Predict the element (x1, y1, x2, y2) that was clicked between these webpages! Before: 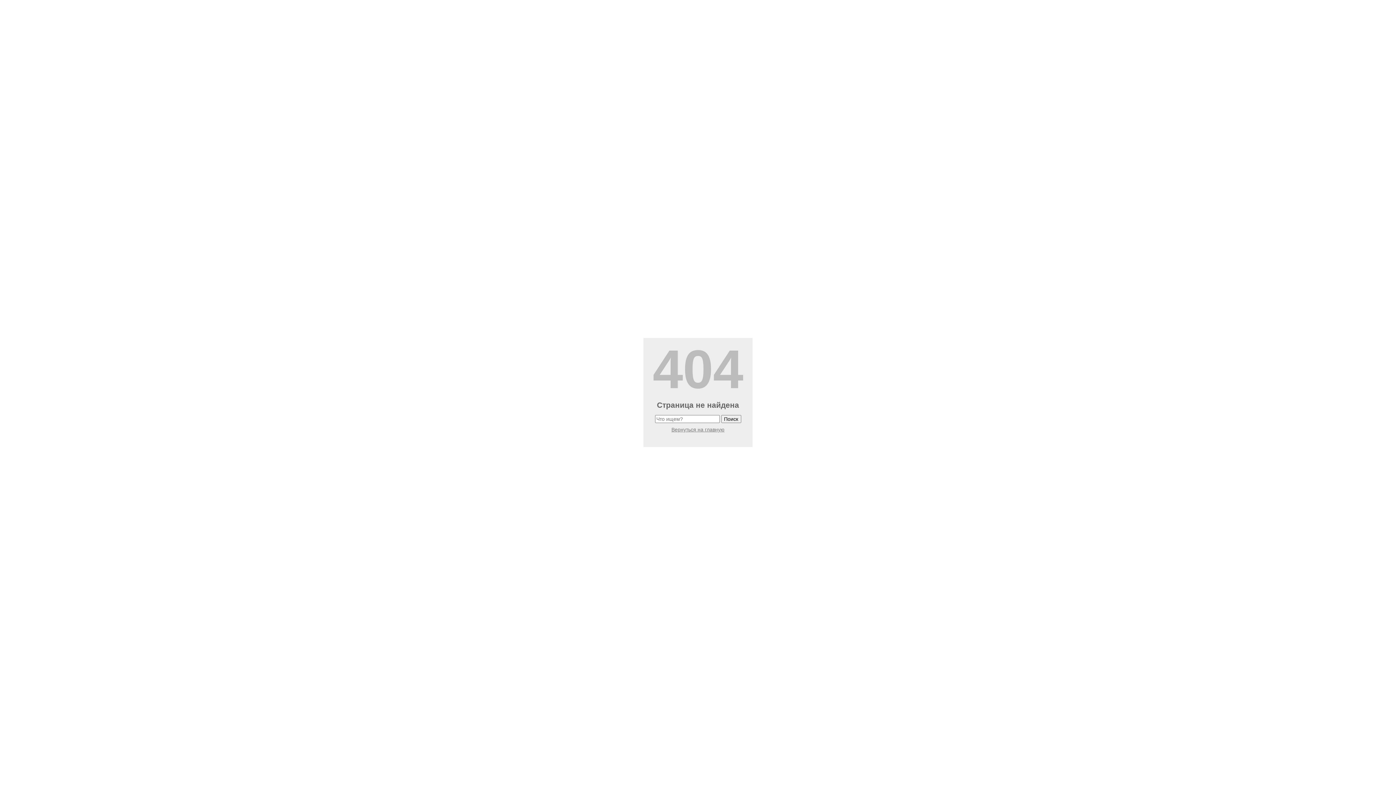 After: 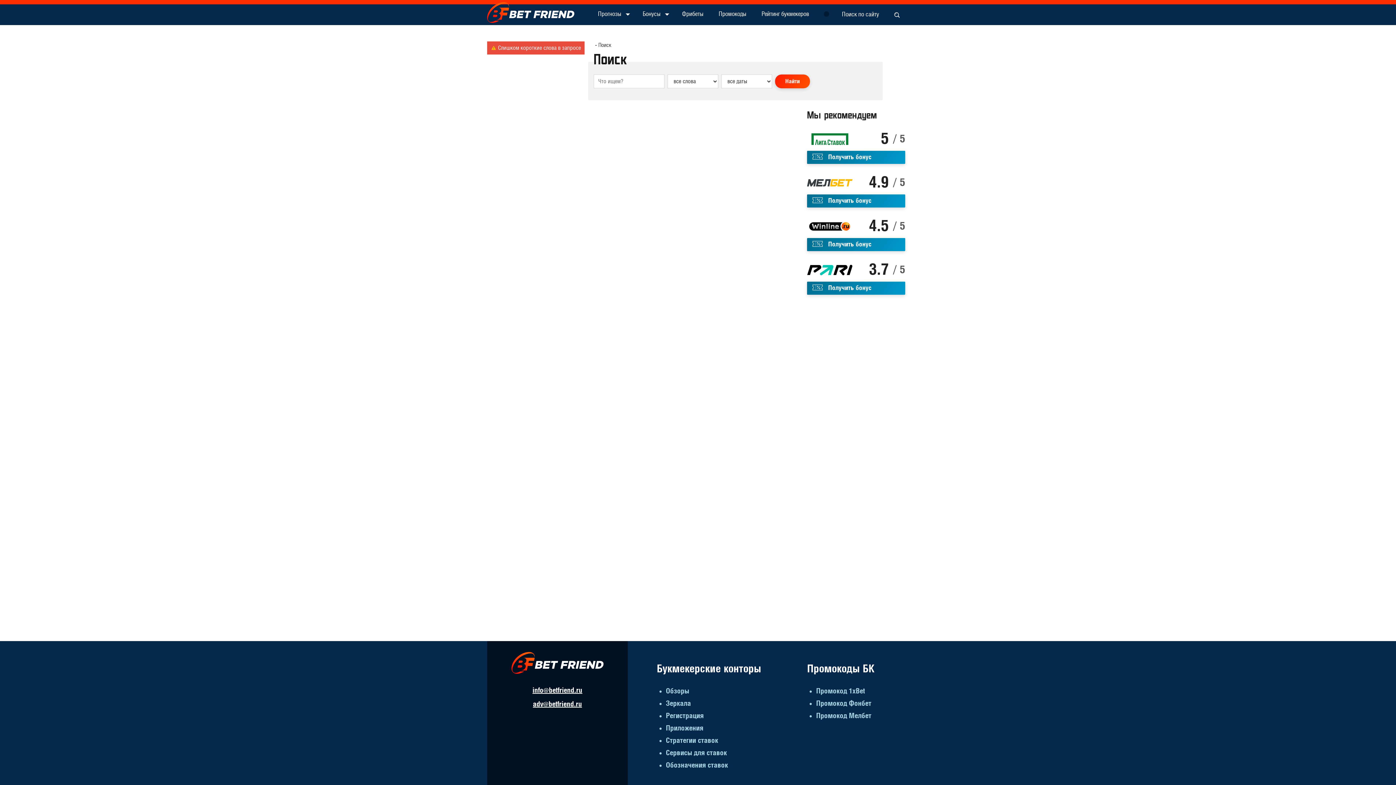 Action: bbox: (721, 415, 741, 423) label: Поиск